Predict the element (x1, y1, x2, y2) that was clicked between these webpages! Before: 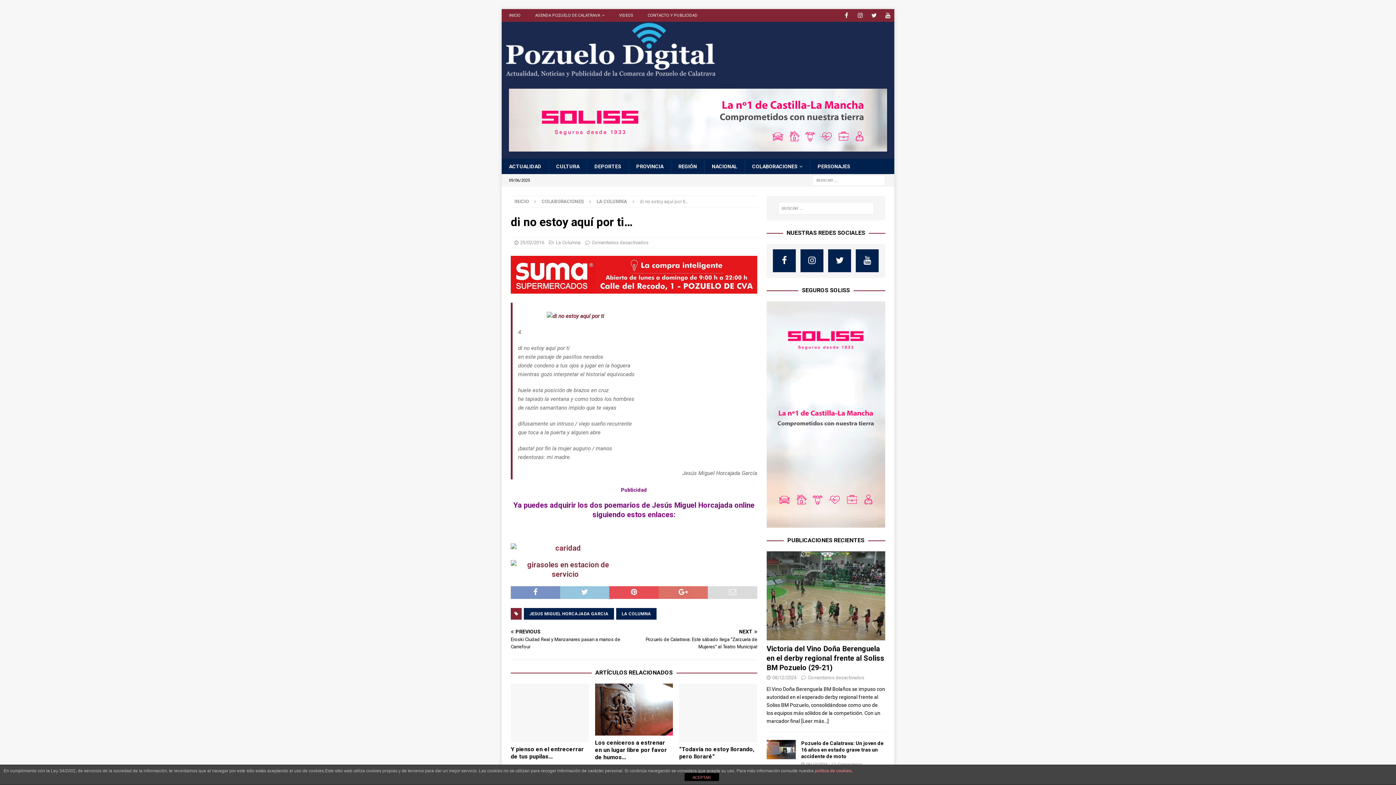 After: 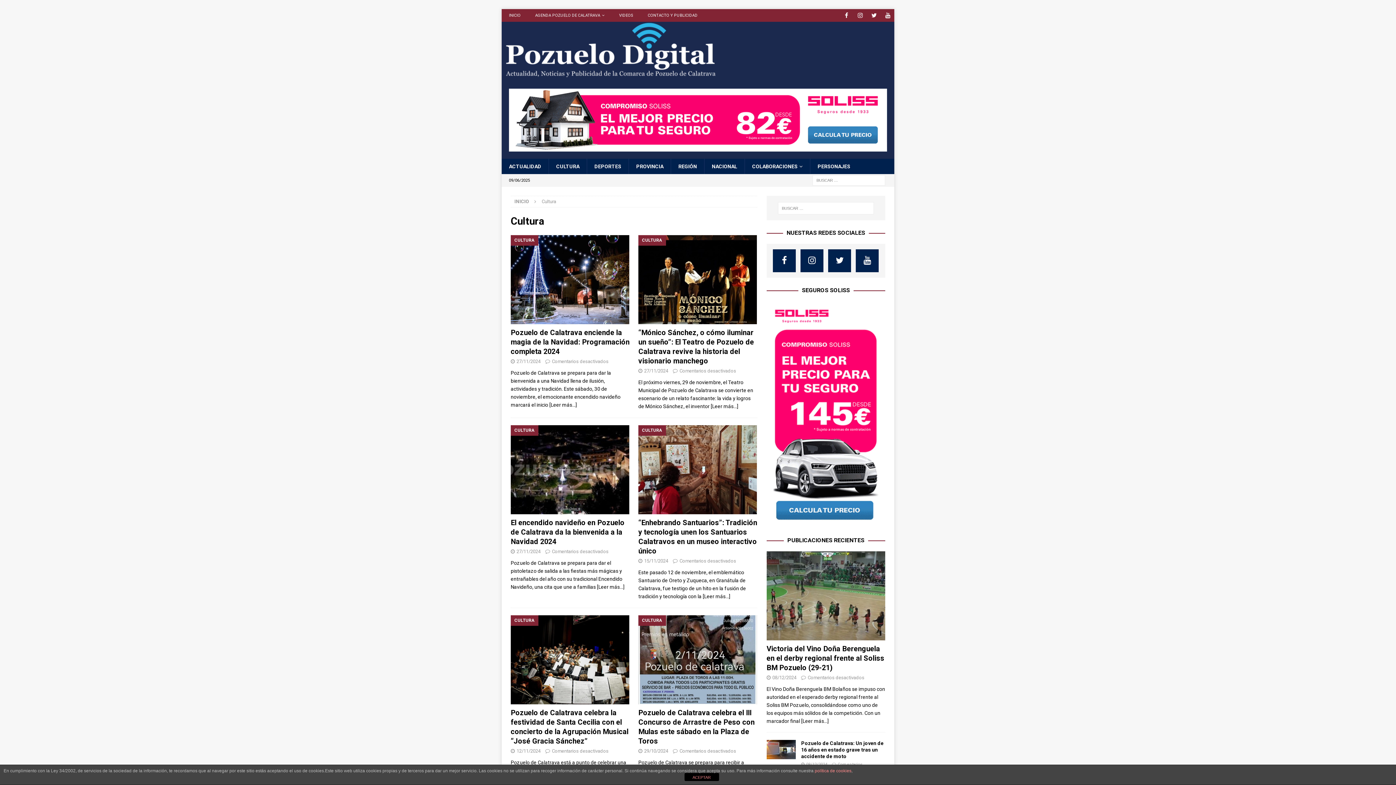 Action: label: CULTURA bbox: (548, 159, 586, 174)